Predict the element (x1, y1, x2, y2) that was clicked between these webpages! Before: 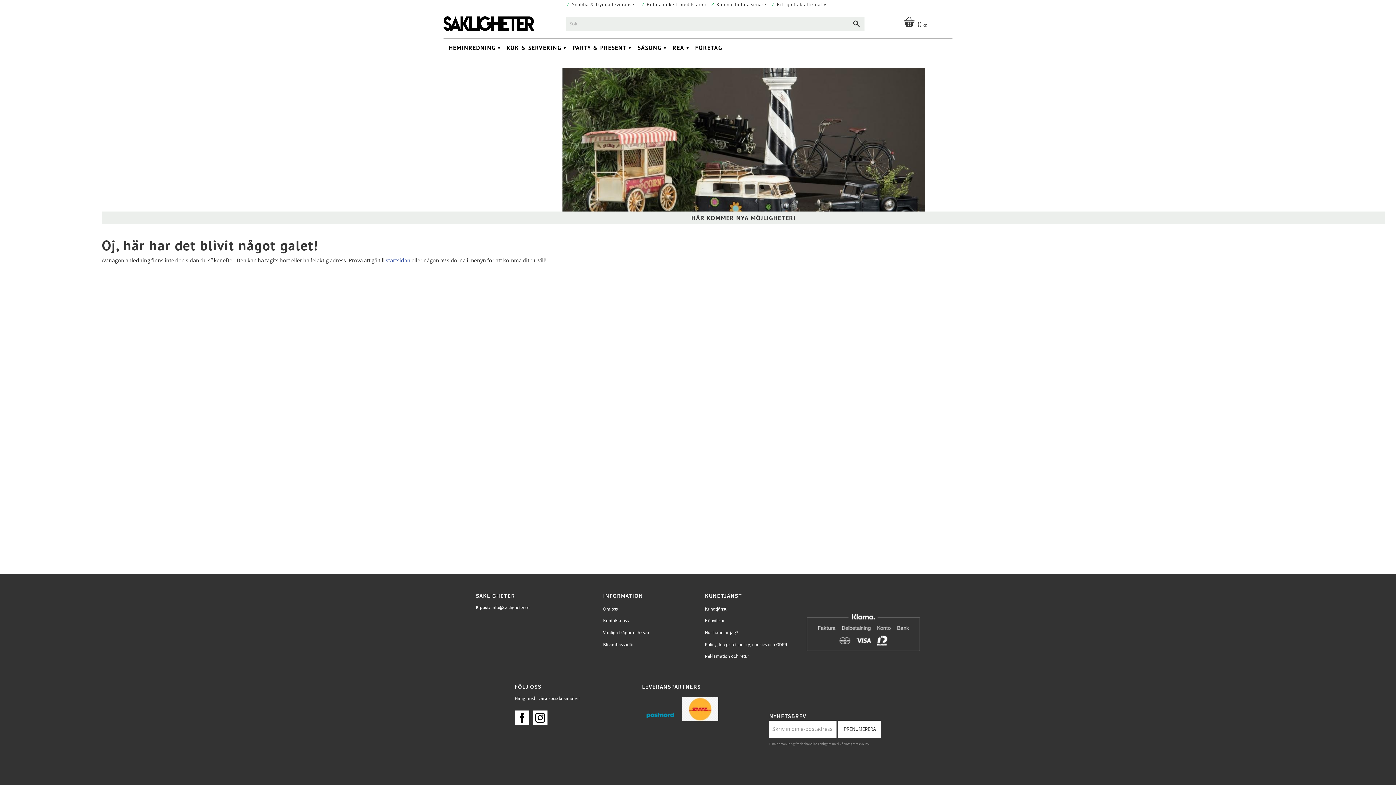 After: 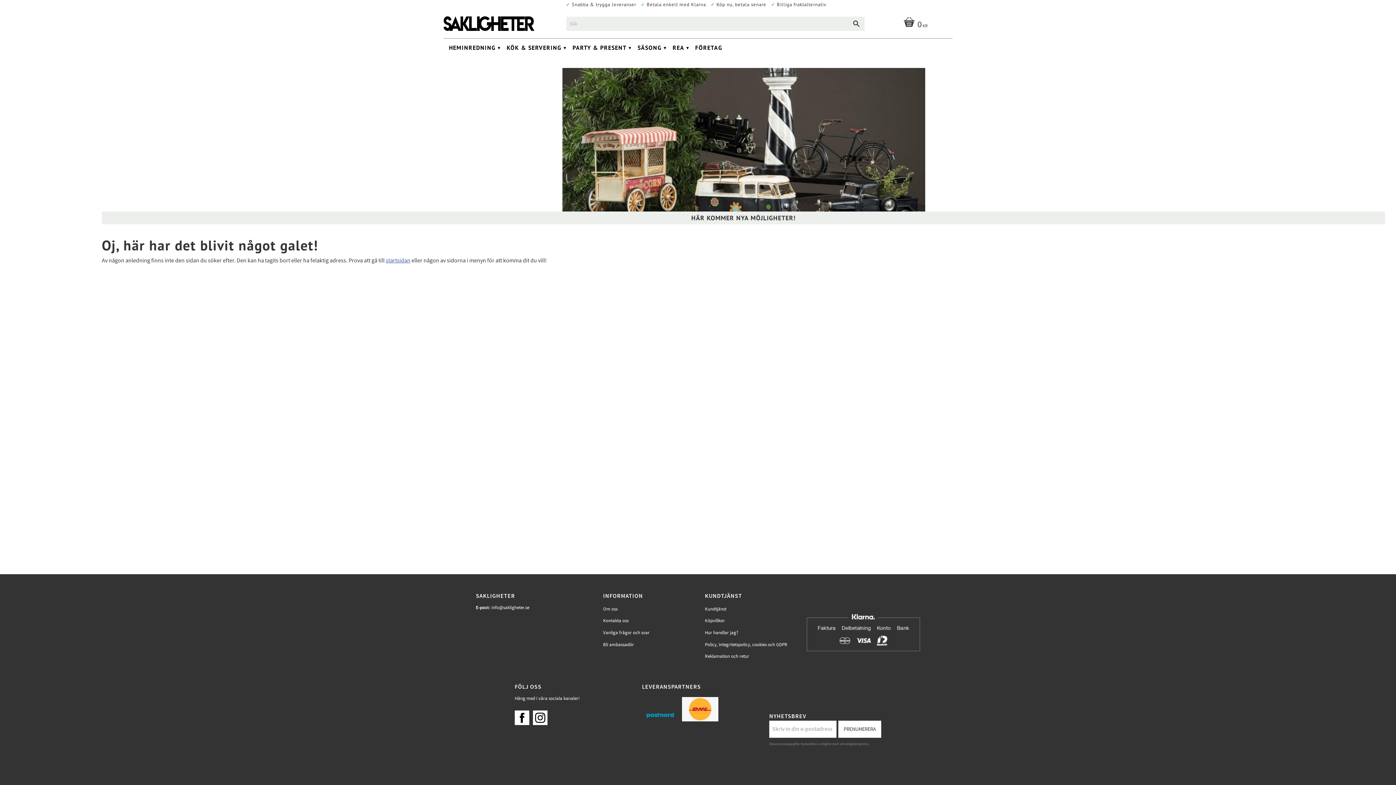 Action: bbox: (533, 703, 551, 728)